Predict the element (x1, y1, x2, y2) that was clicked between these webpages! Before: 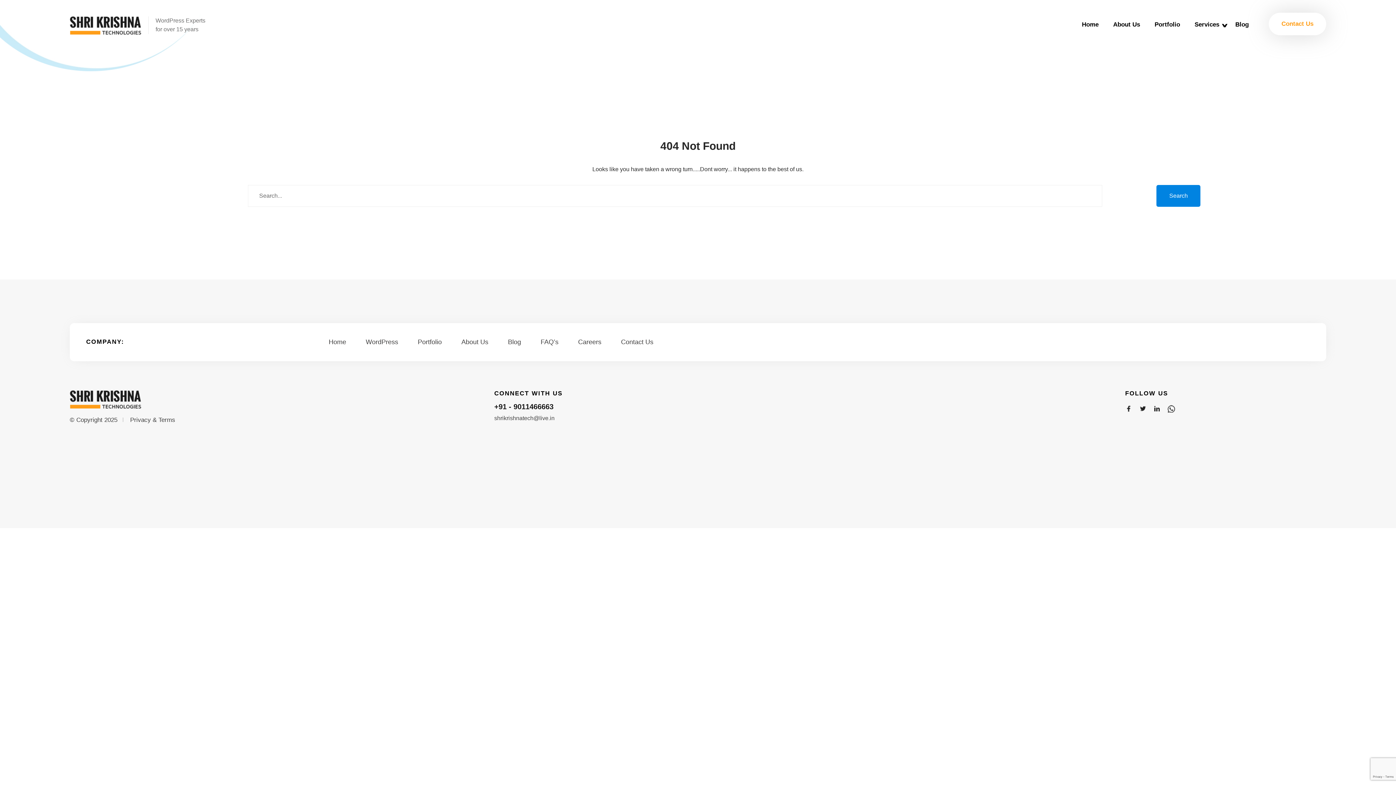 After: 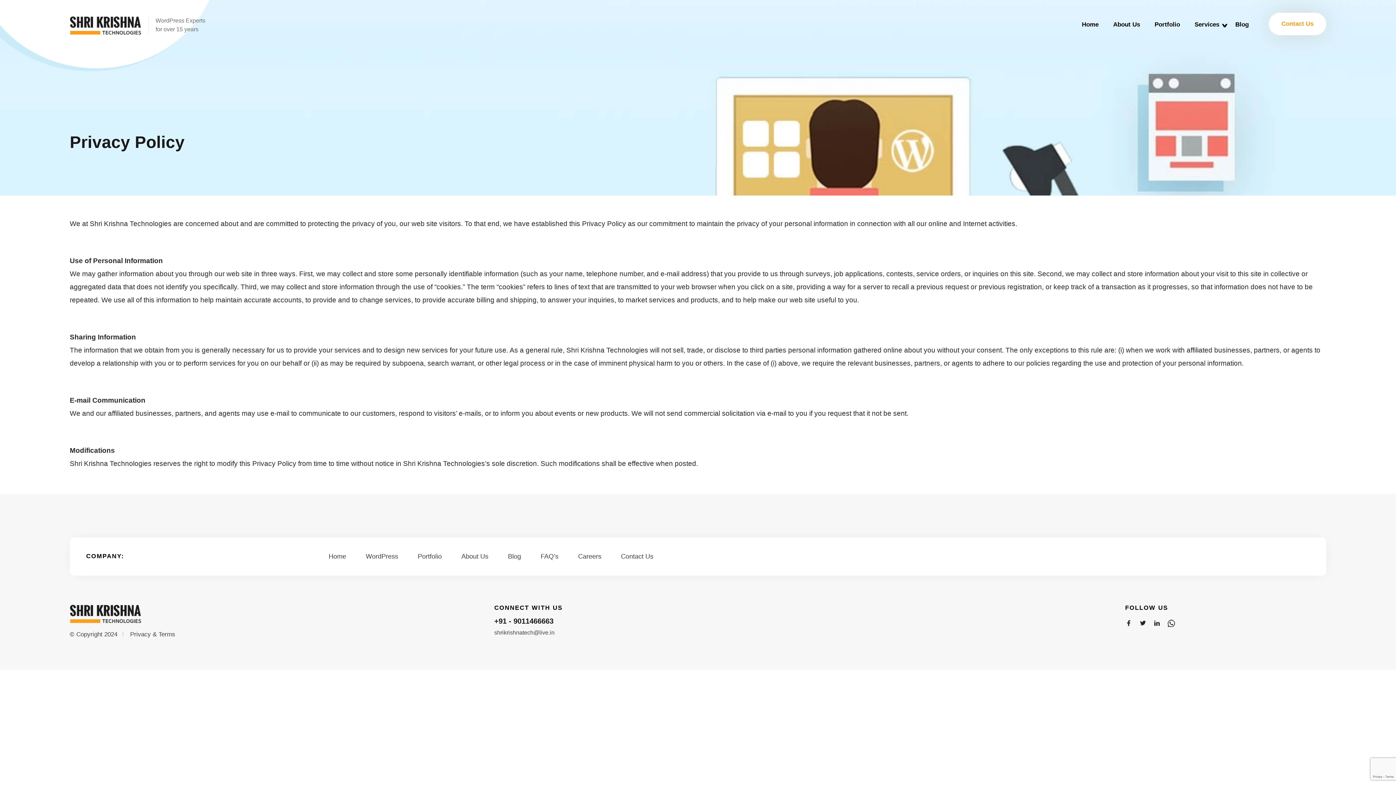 Action: label: Privacy & Terms bbox: (130, 416, 175, 423)